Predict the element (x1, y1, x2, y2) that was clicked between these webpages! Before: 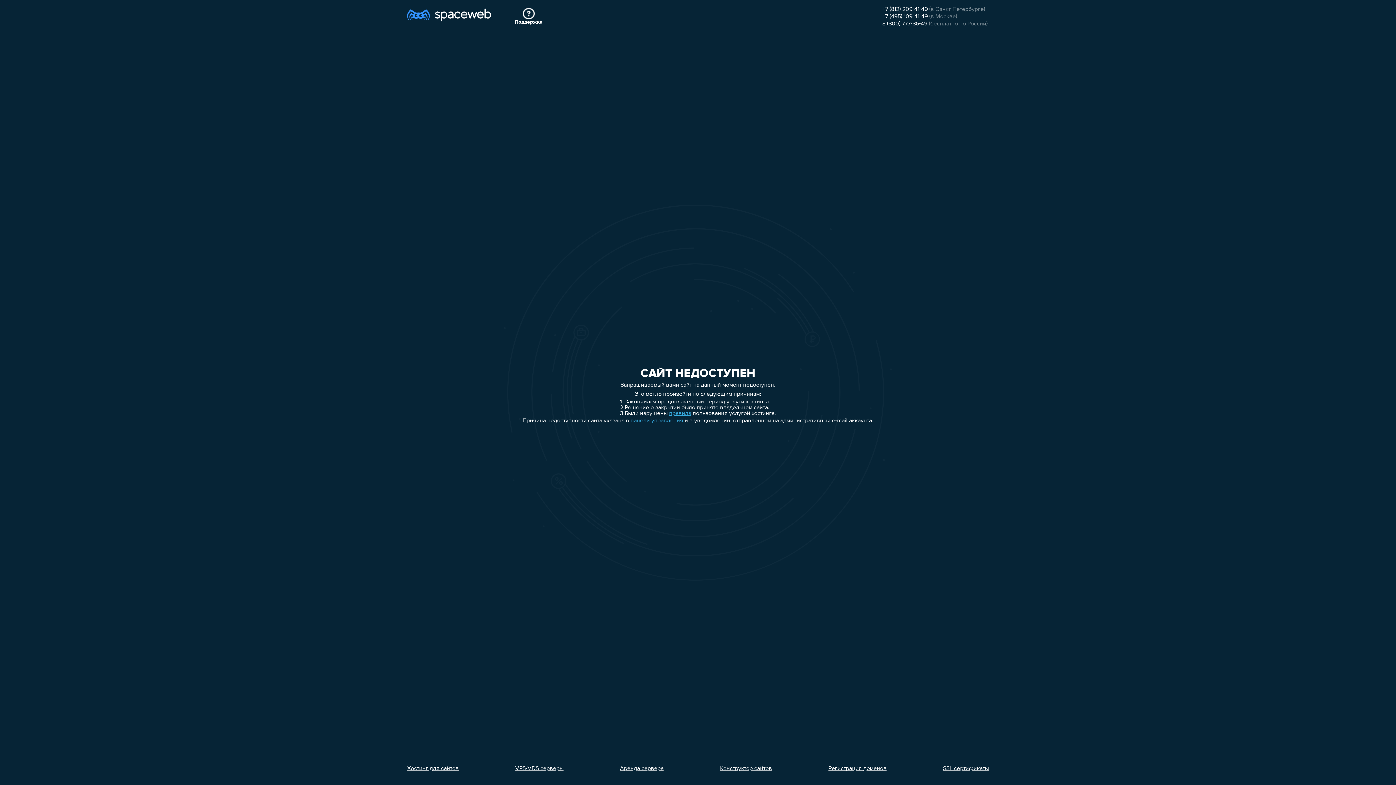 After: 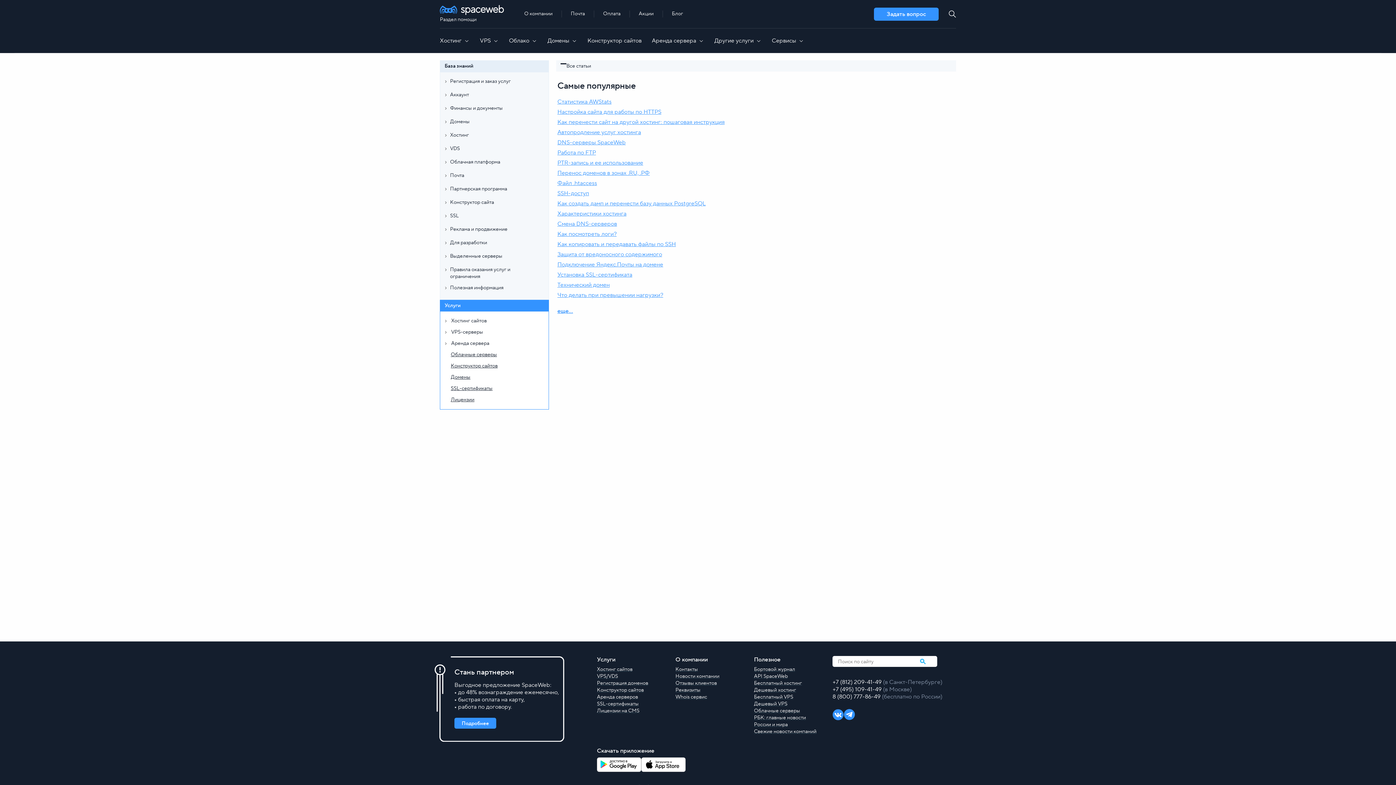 Action: label: Поддержка bbox: (514, 8, 542, 25)